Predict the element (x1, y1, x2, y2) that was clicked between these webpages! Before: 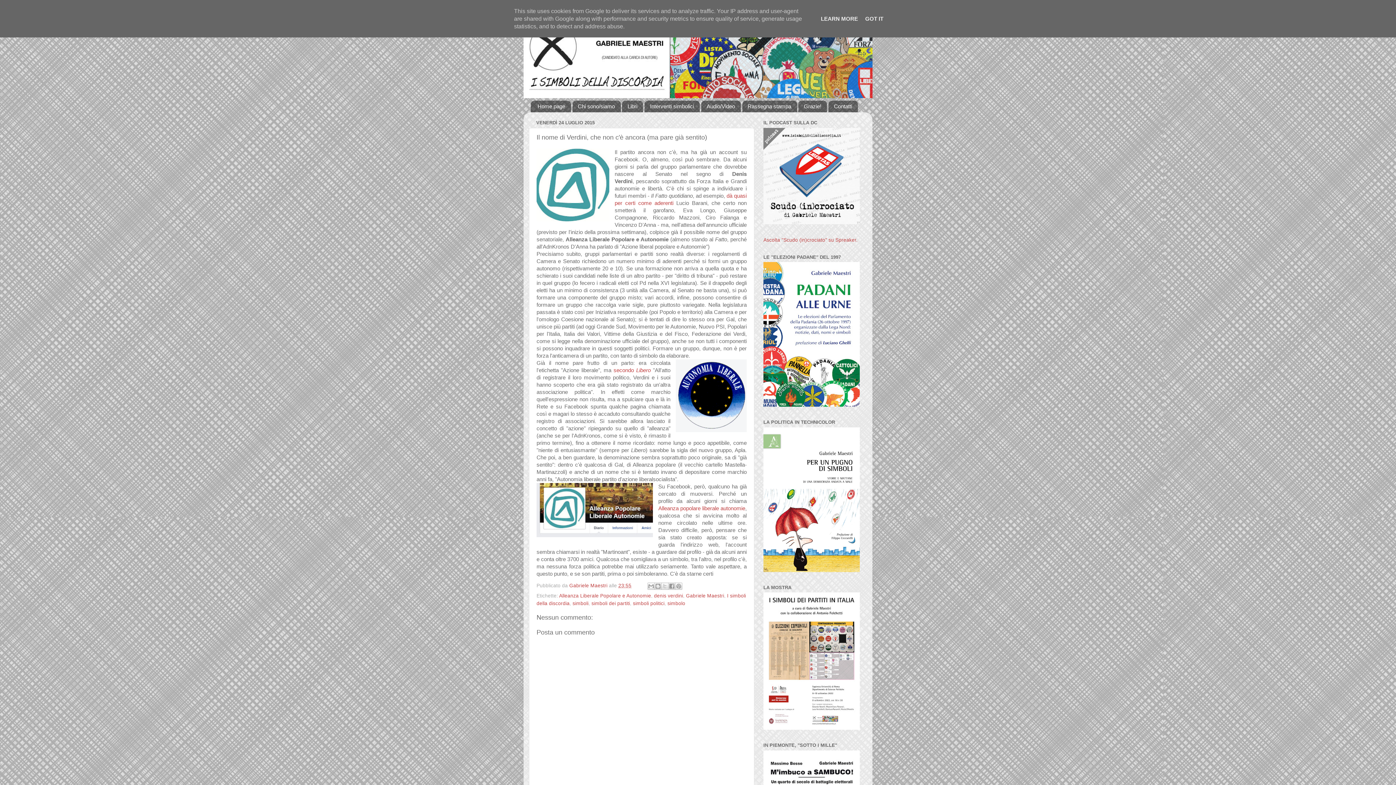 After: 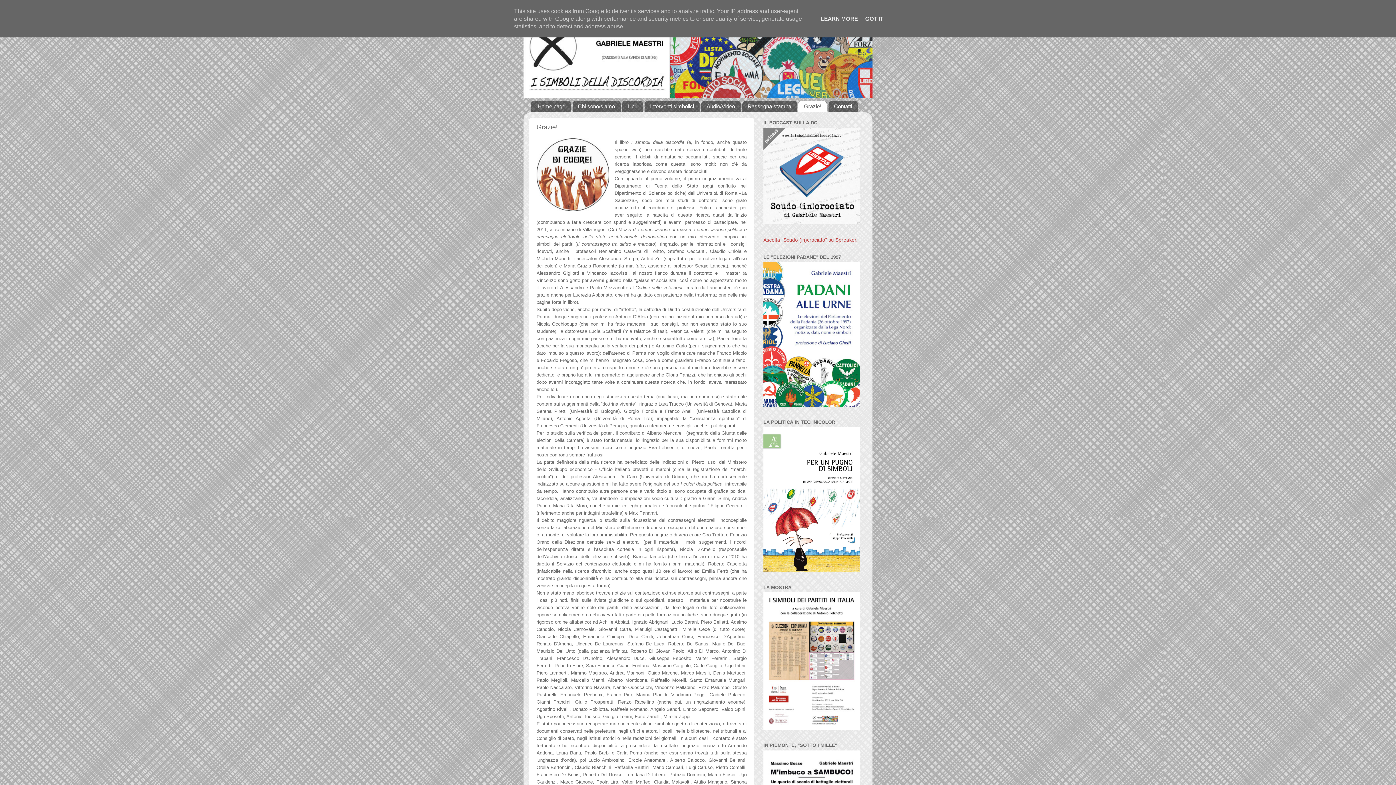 Action: bbox: (798, 100, 827, 112) label: Grazie!